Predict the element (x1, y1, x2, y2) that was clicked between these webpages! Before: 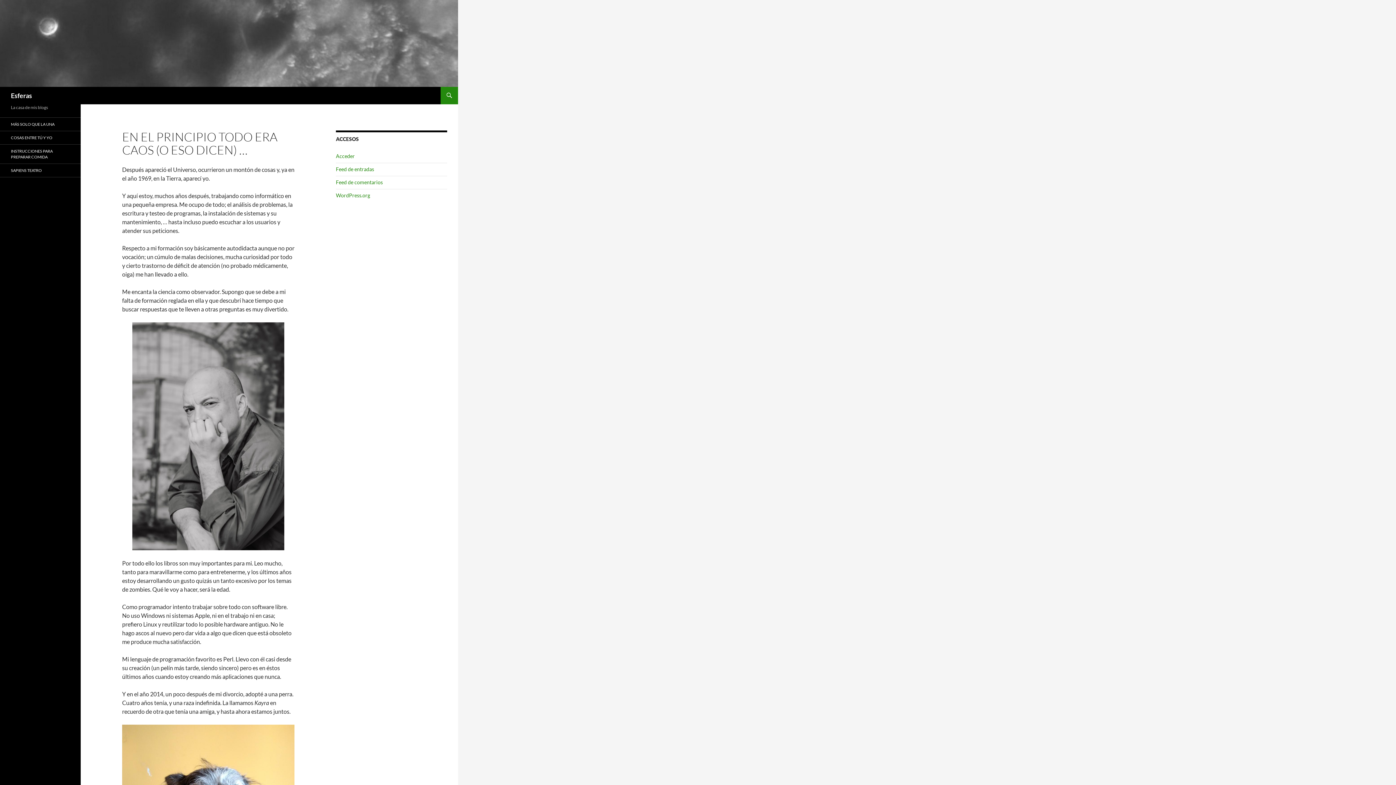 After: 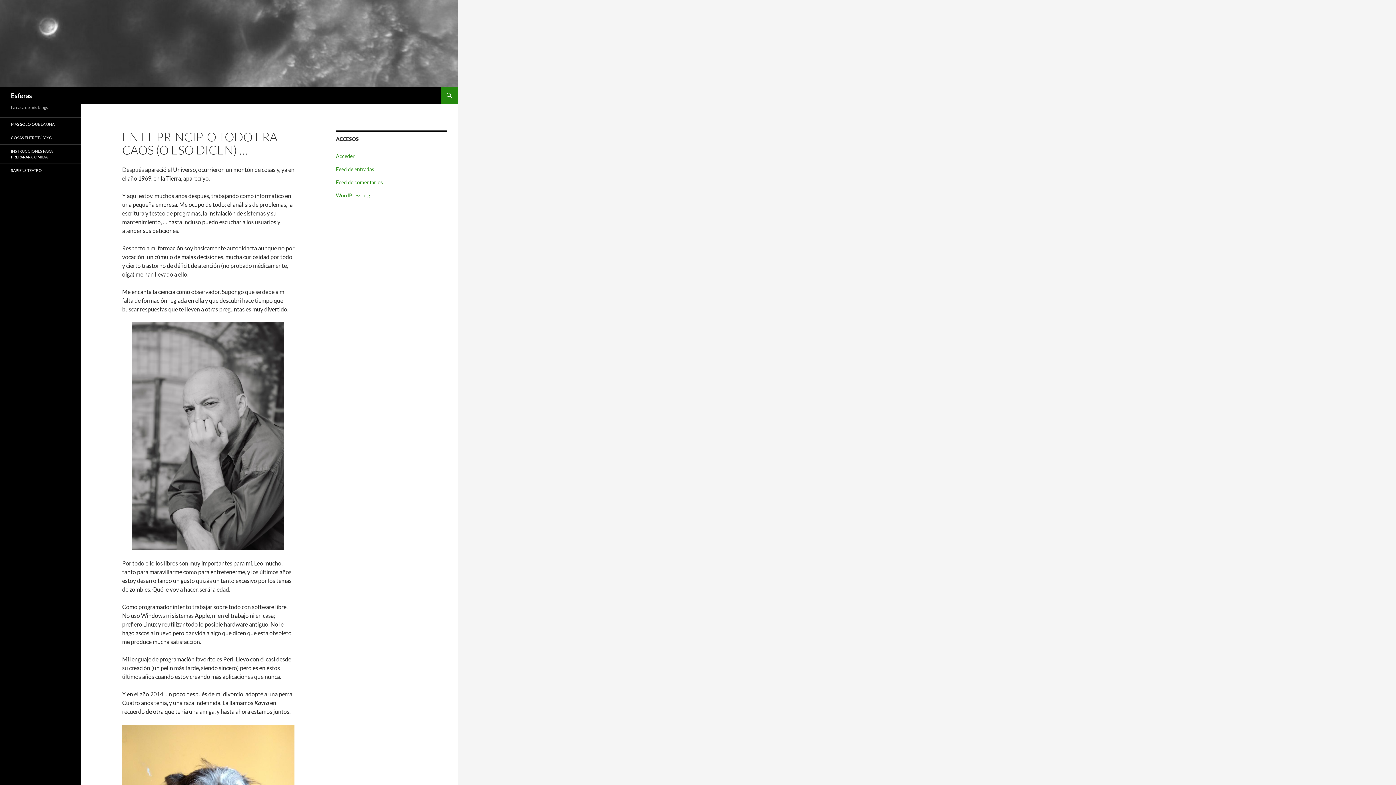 Action: bbox: (0, 39, 458, 46)